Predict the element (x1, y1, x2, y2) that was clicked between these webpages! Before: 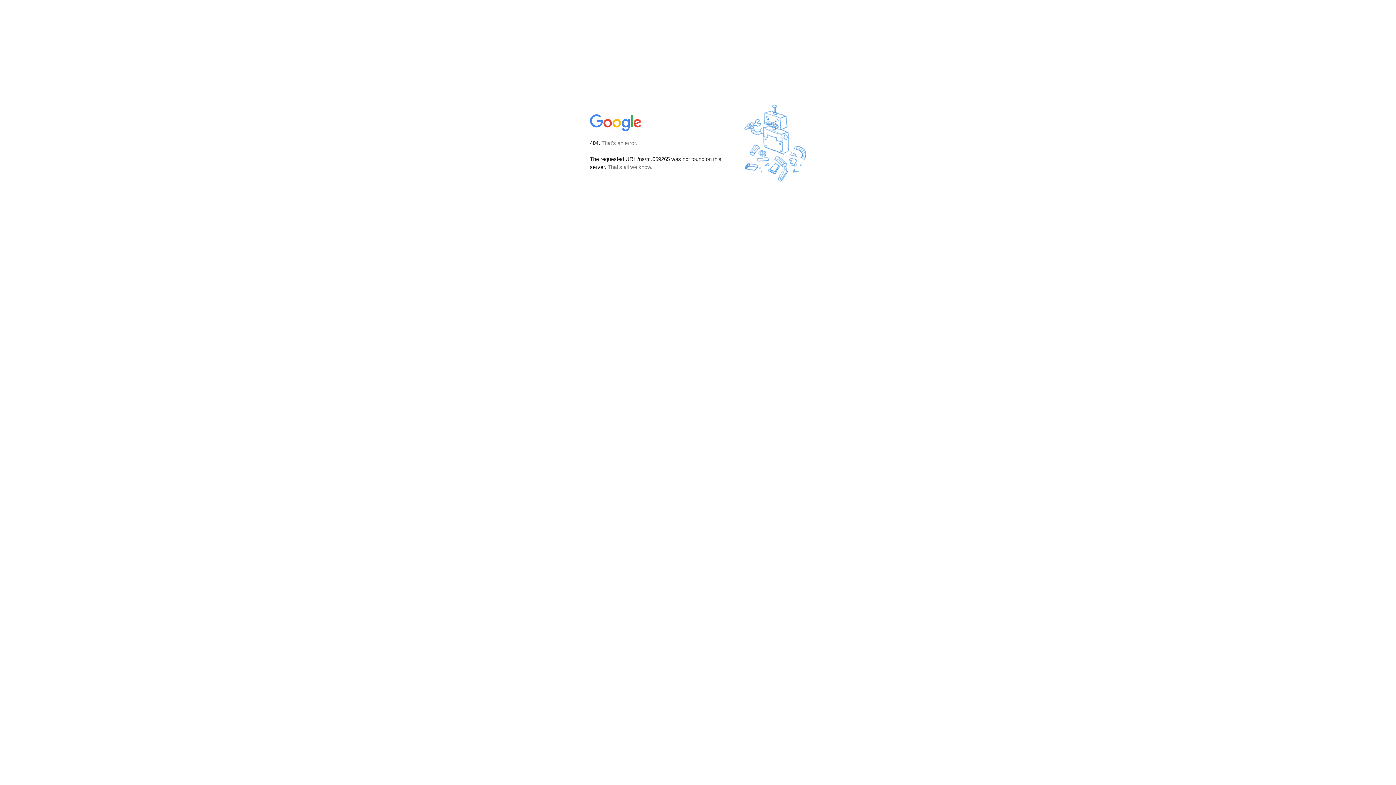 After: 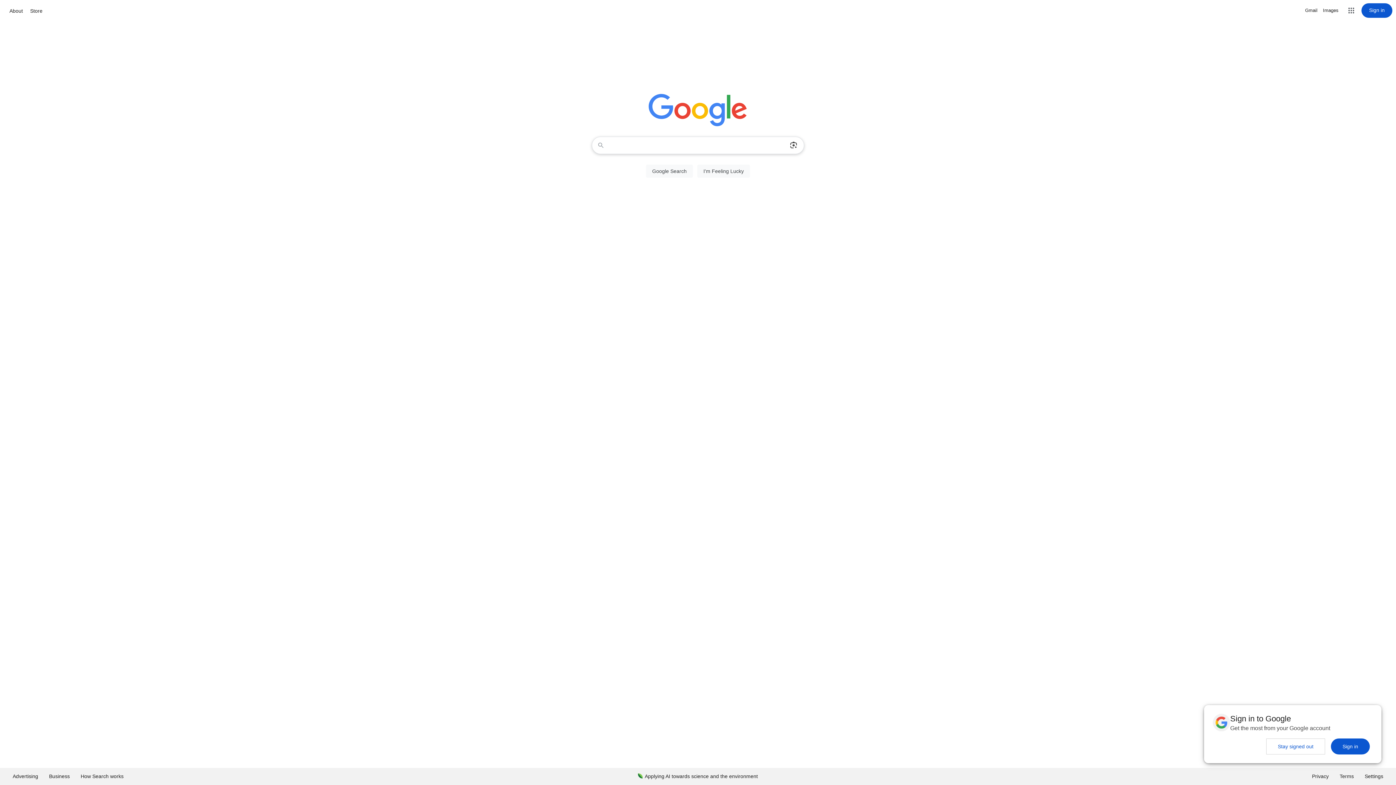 Action: bbox: (590, 127, 642, 134)